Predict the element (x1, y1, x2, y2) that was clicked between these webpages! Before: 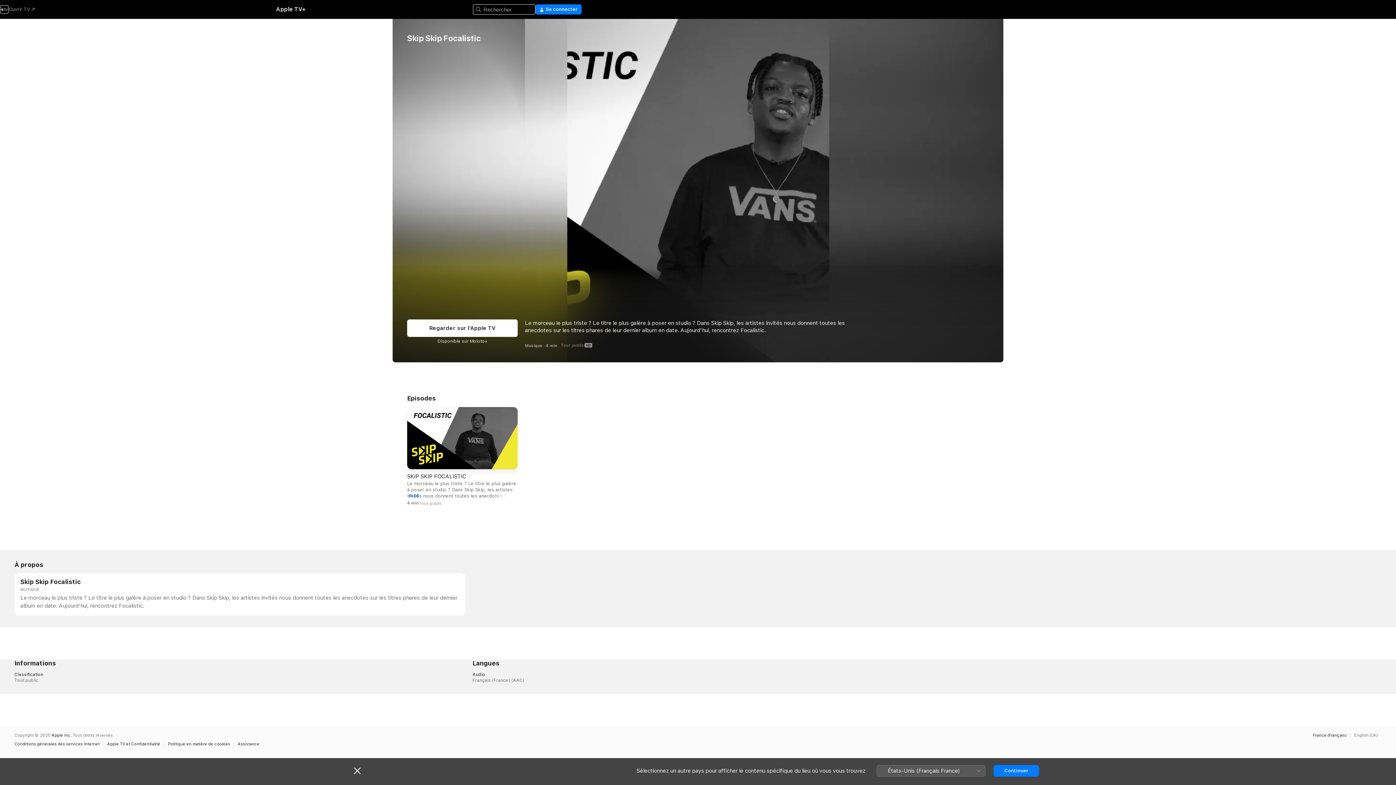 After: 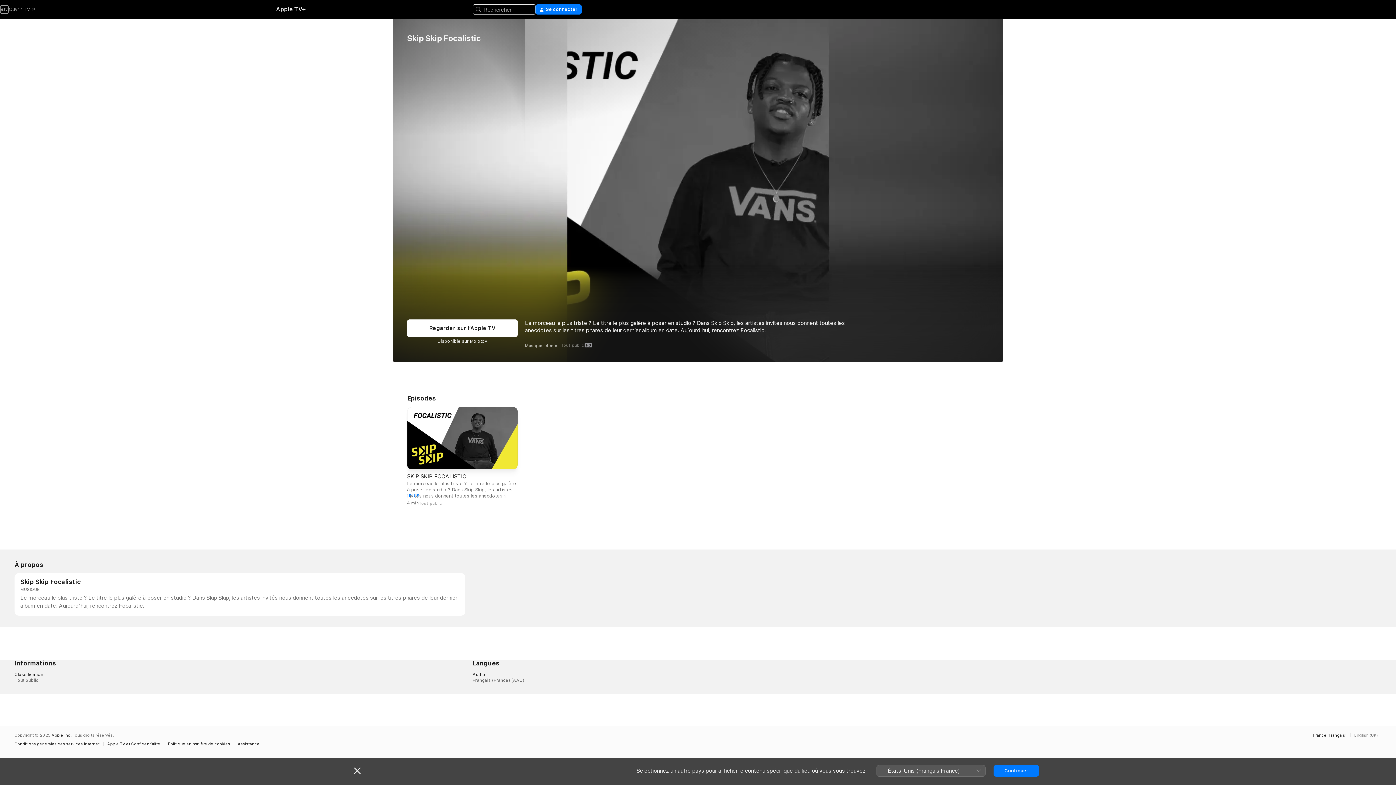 Action: bbox: (535, 4, 581, 14) label: Se connecter